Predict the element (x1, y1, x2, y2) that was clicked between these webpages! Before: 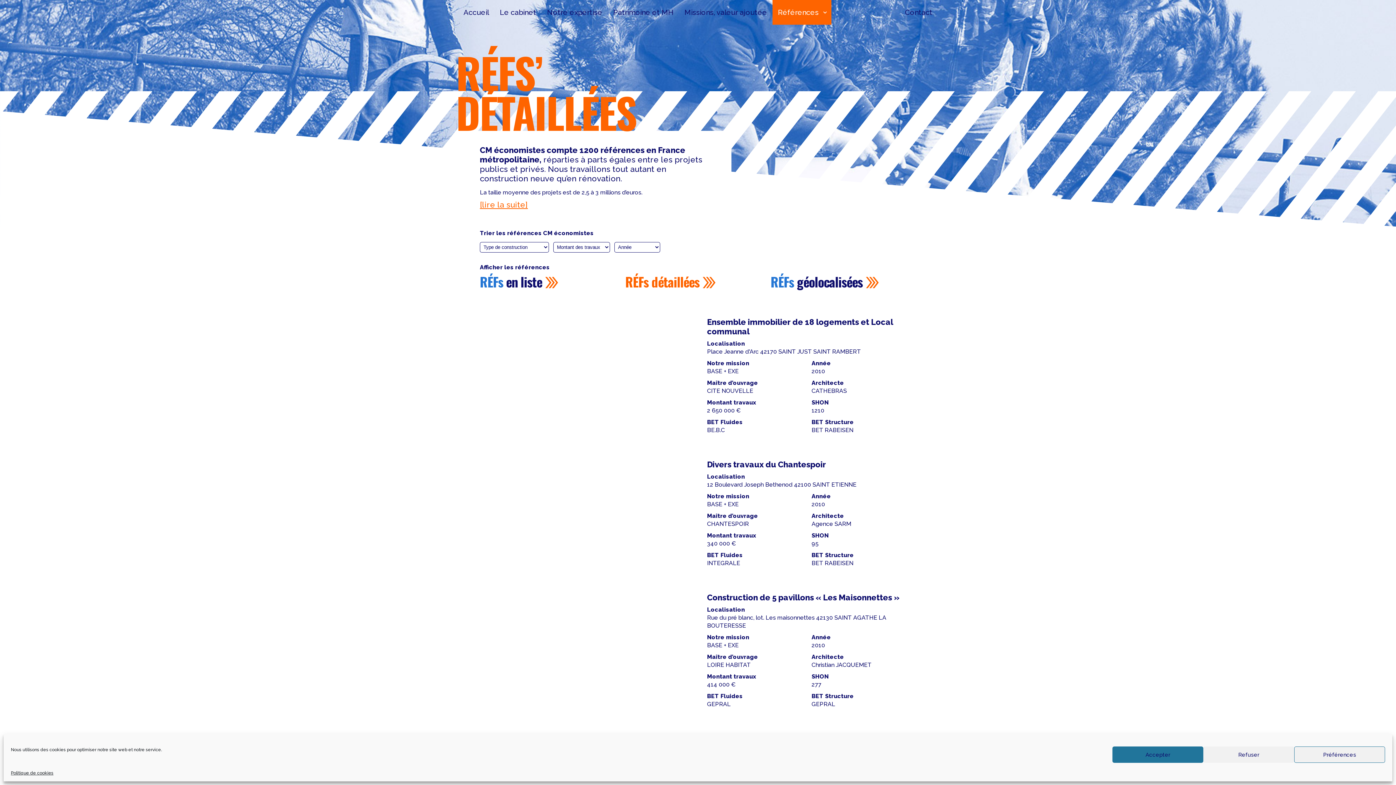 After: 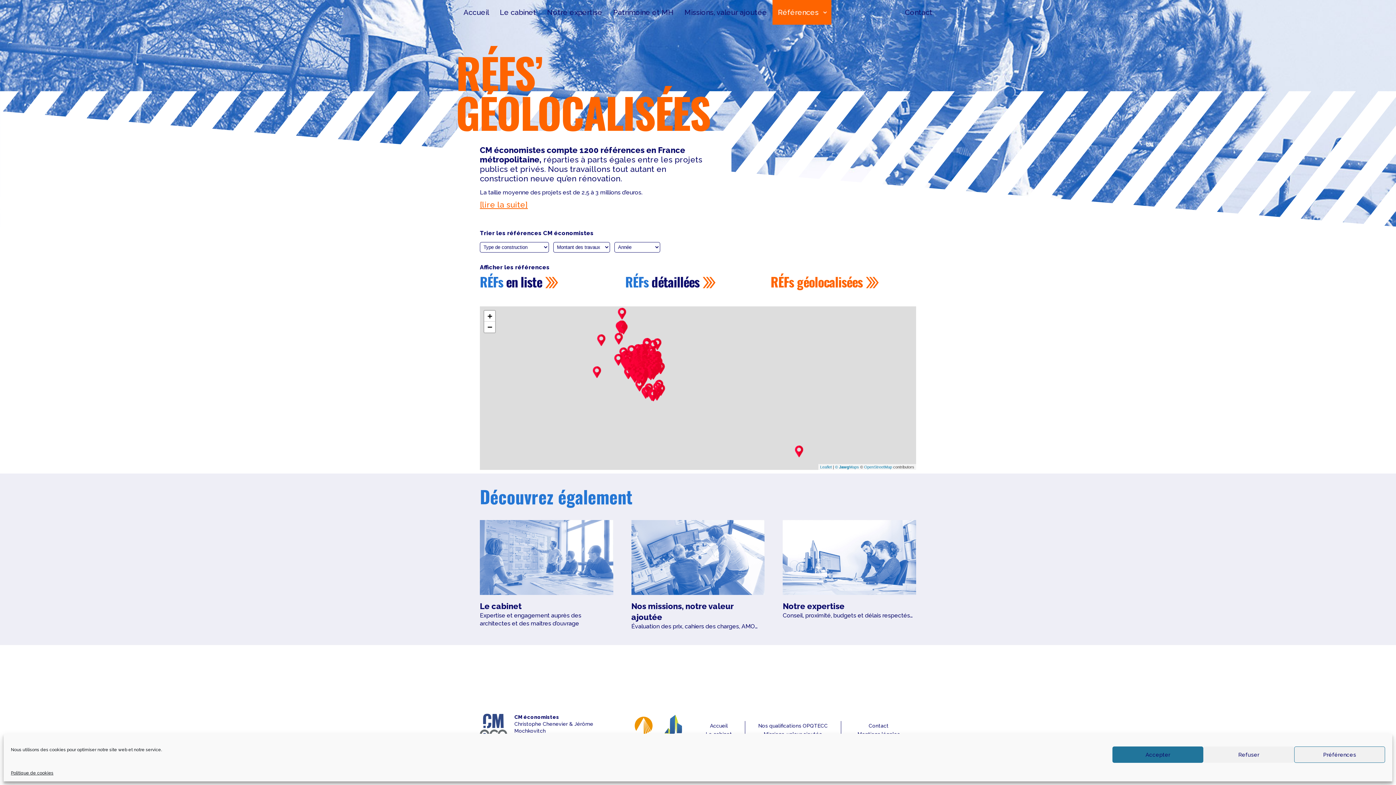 Action: label: RÉFs géolocalisées bbox: (770, 275, 909, 288)